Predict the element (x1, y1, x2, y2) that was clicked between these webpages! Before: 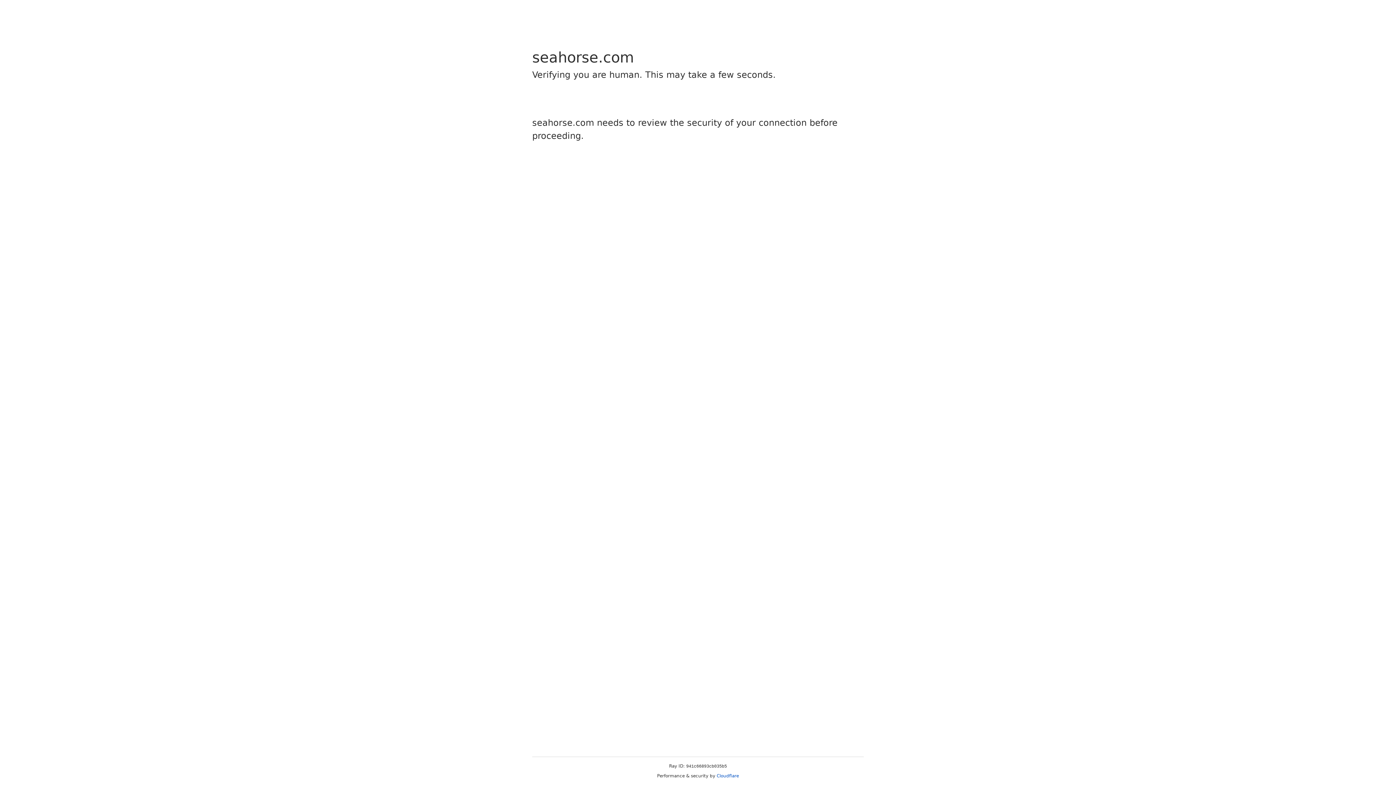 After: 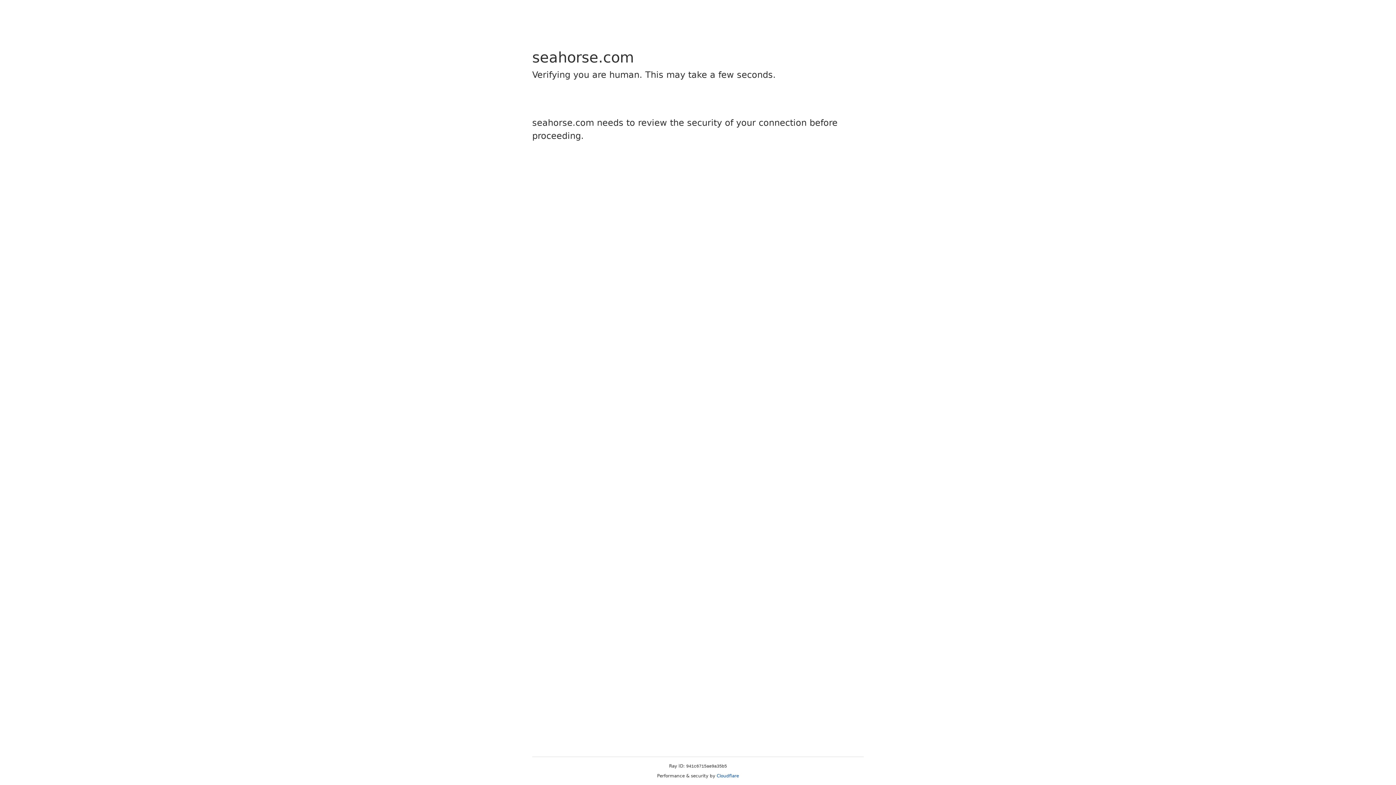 Action: bbox: (716, 773, 739, 778) label: Cloudflare